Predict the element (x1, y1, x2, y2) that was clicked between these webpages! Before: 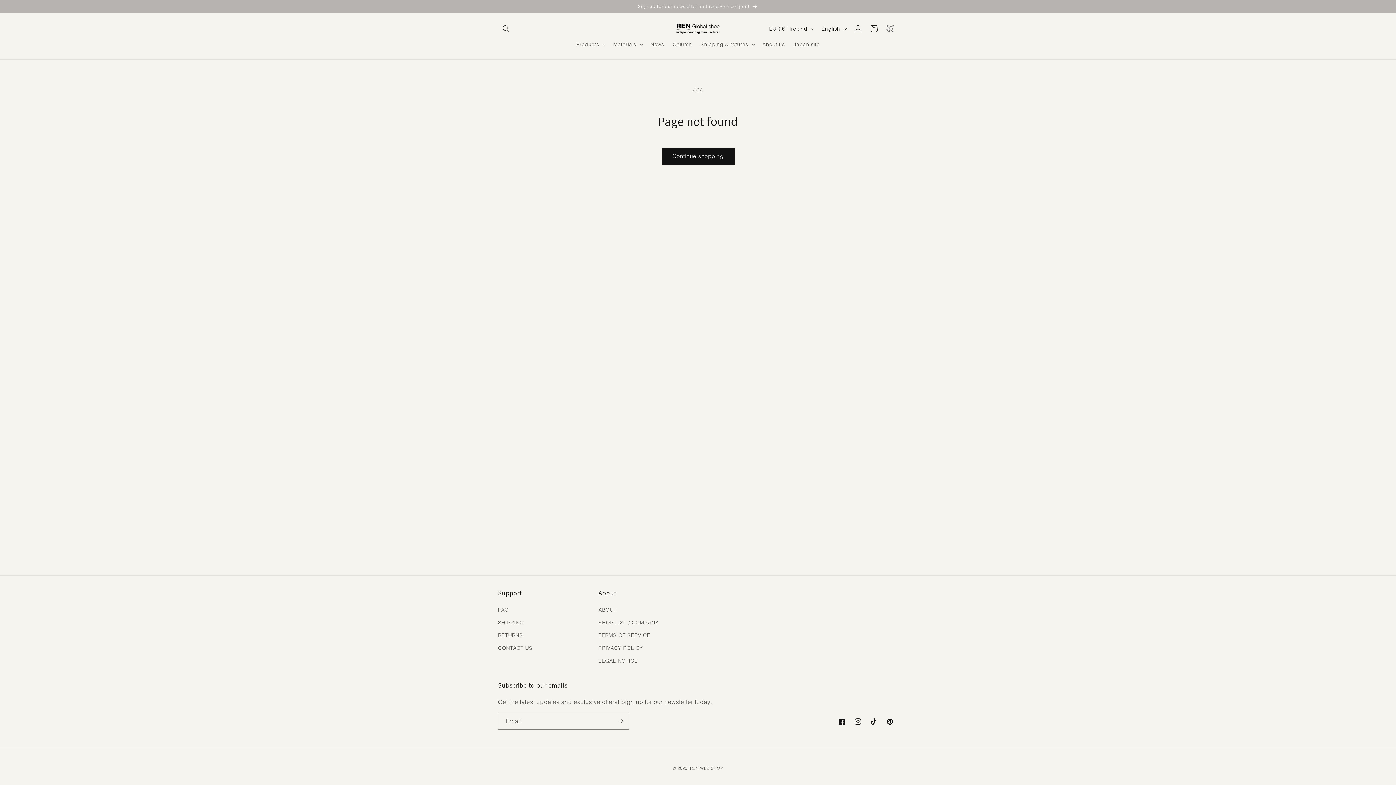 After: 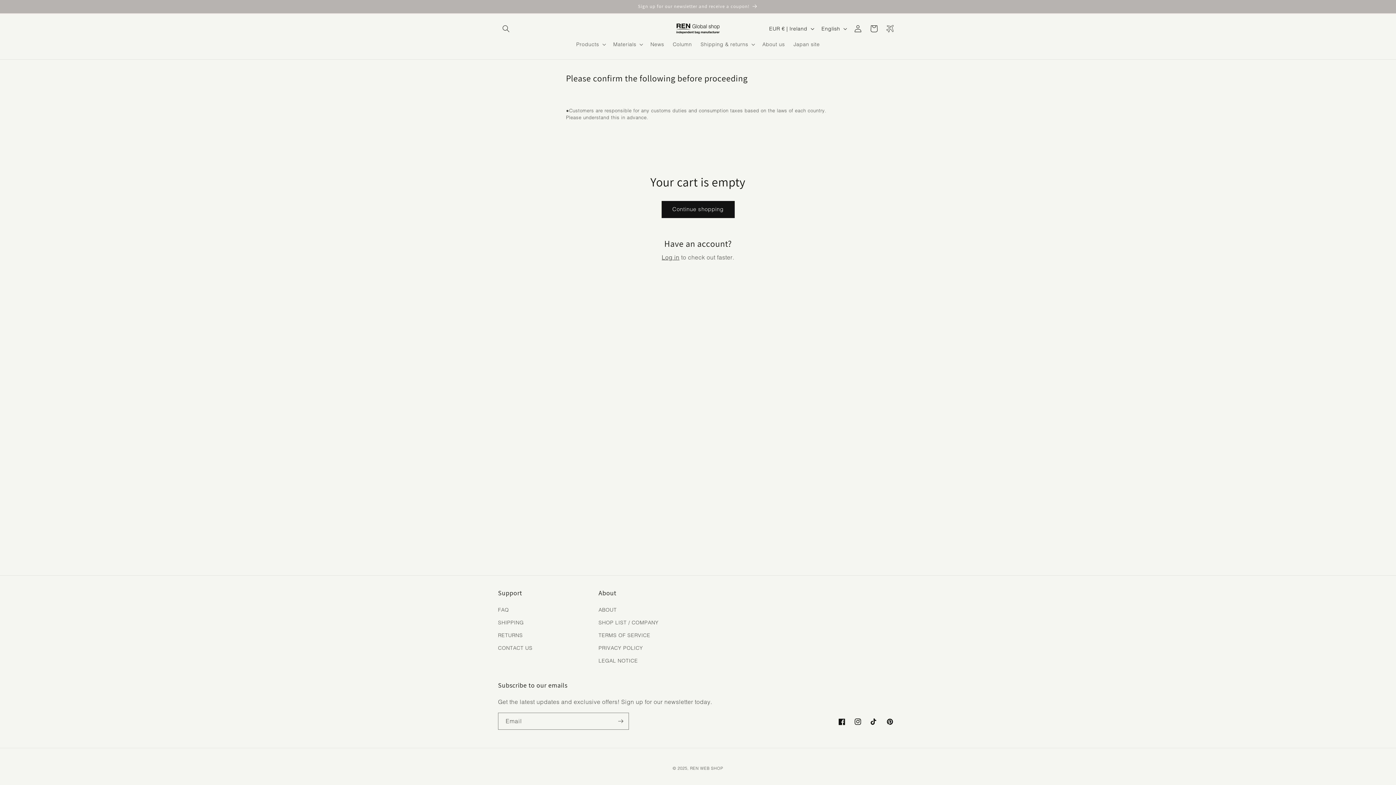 Action: bbox: (866, 20, 882, 36) label: Cart